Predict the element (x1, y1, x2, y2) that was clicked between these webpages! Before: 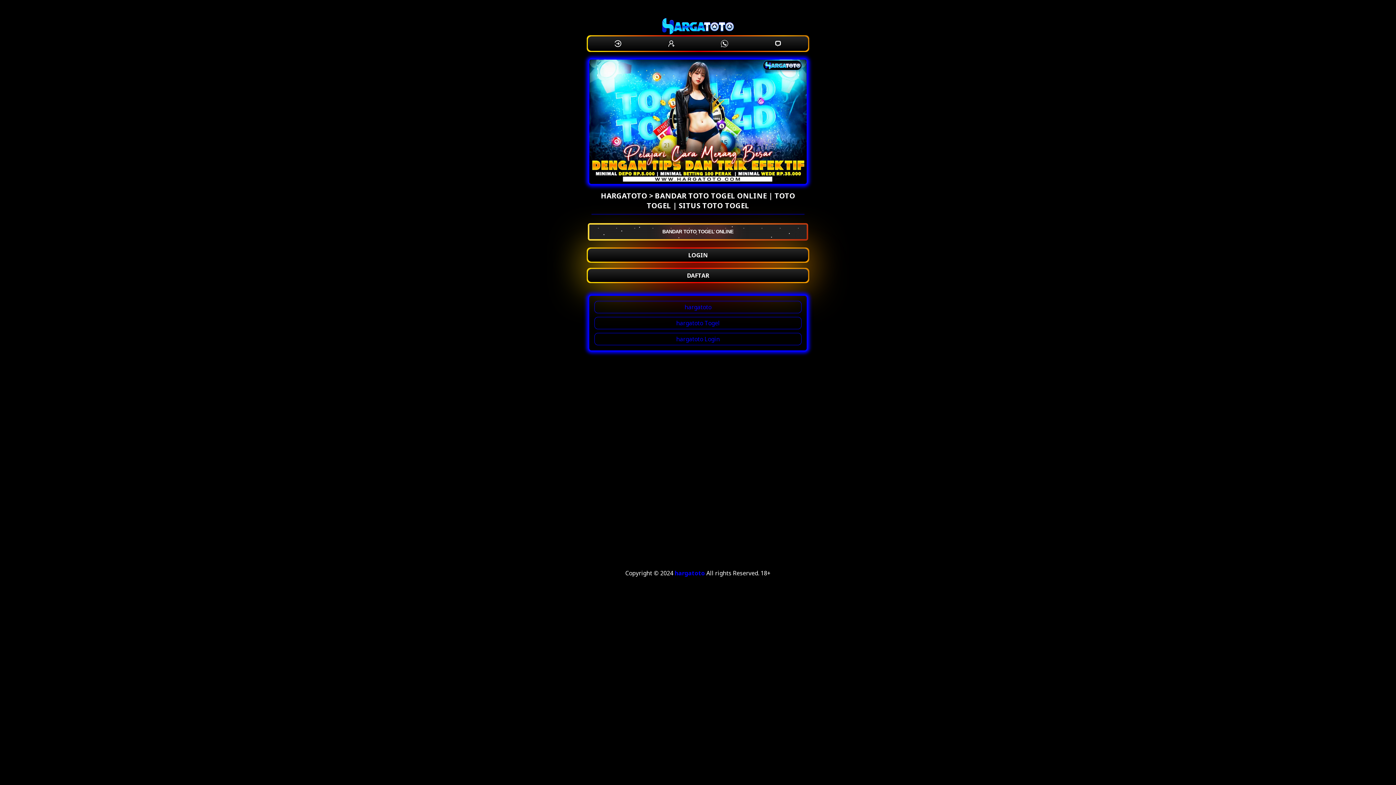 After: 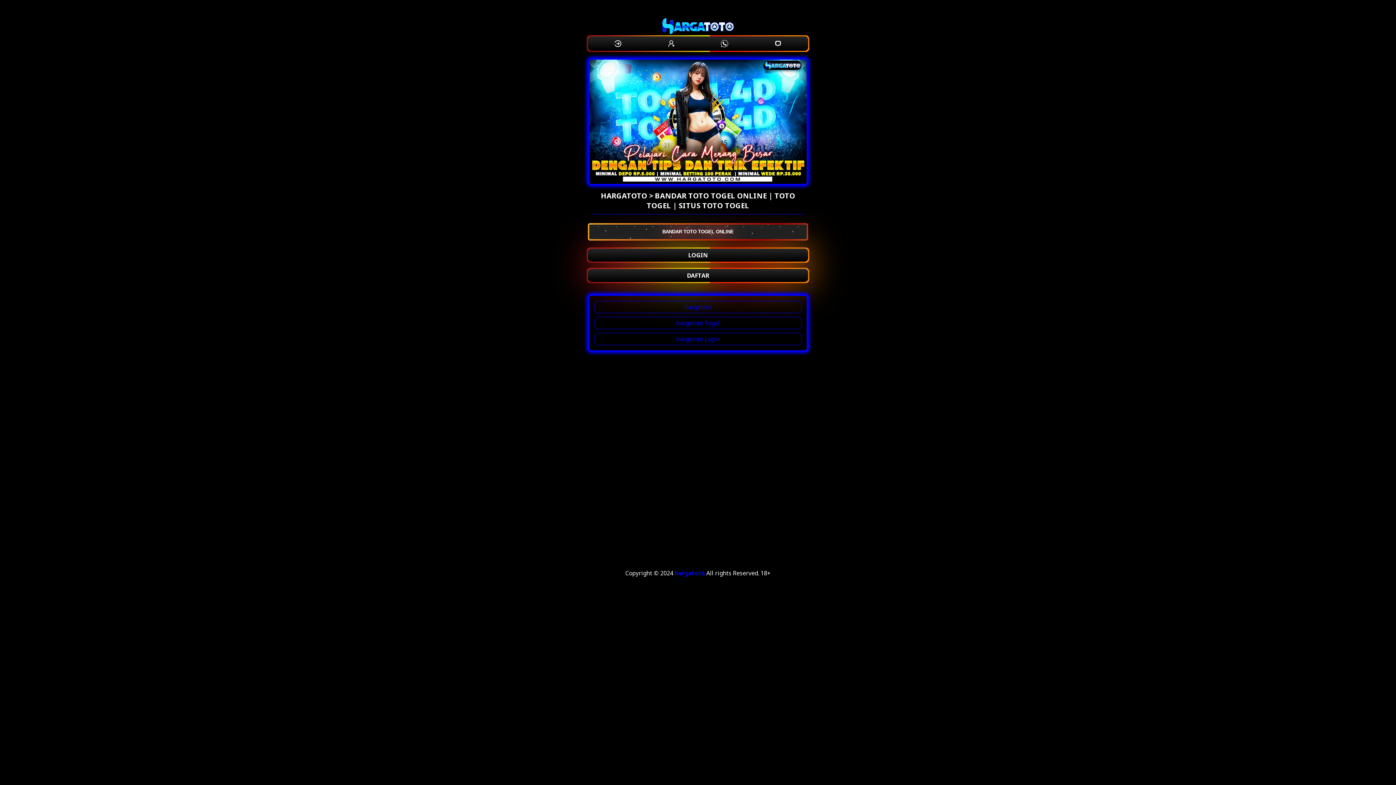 Action: bbox: (594, 317, 801, 329) label: hargatoto Togel